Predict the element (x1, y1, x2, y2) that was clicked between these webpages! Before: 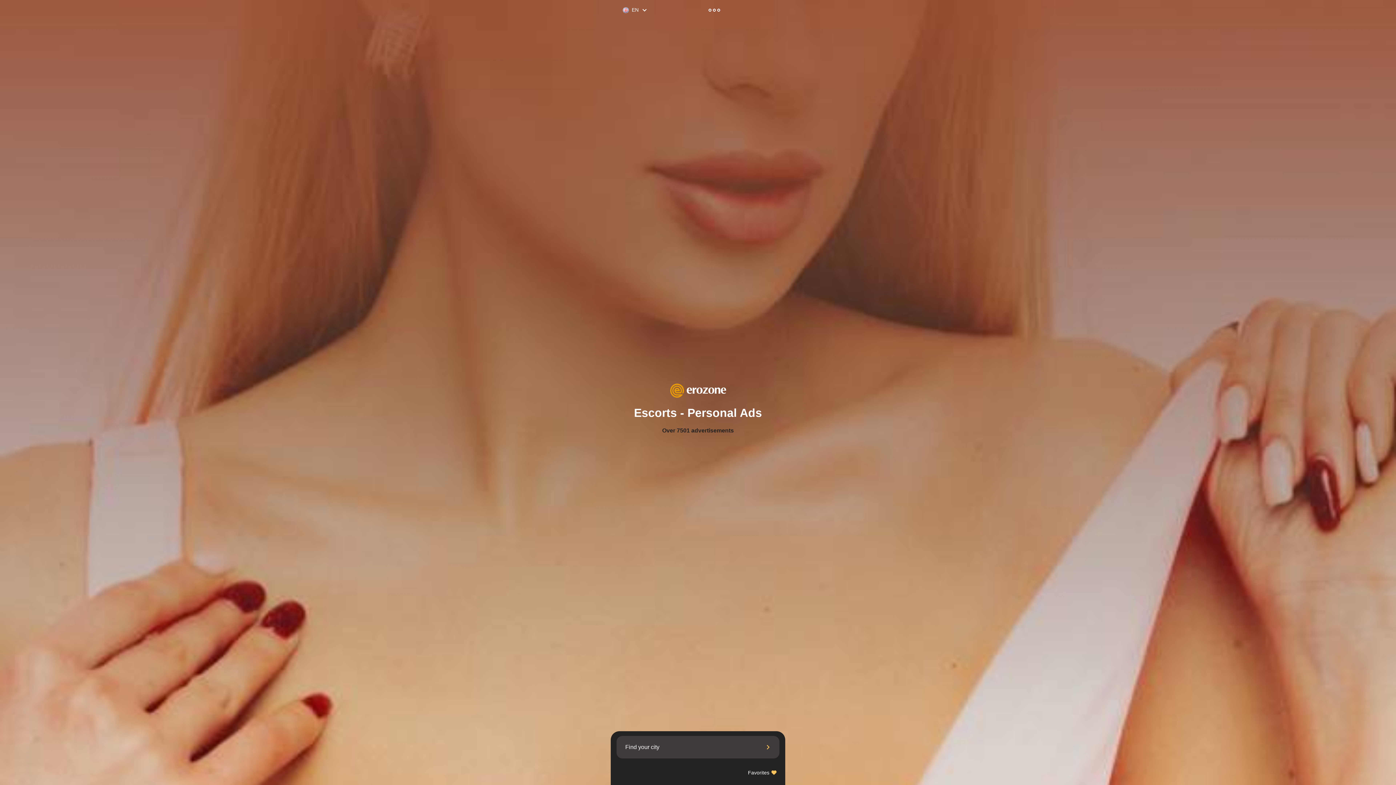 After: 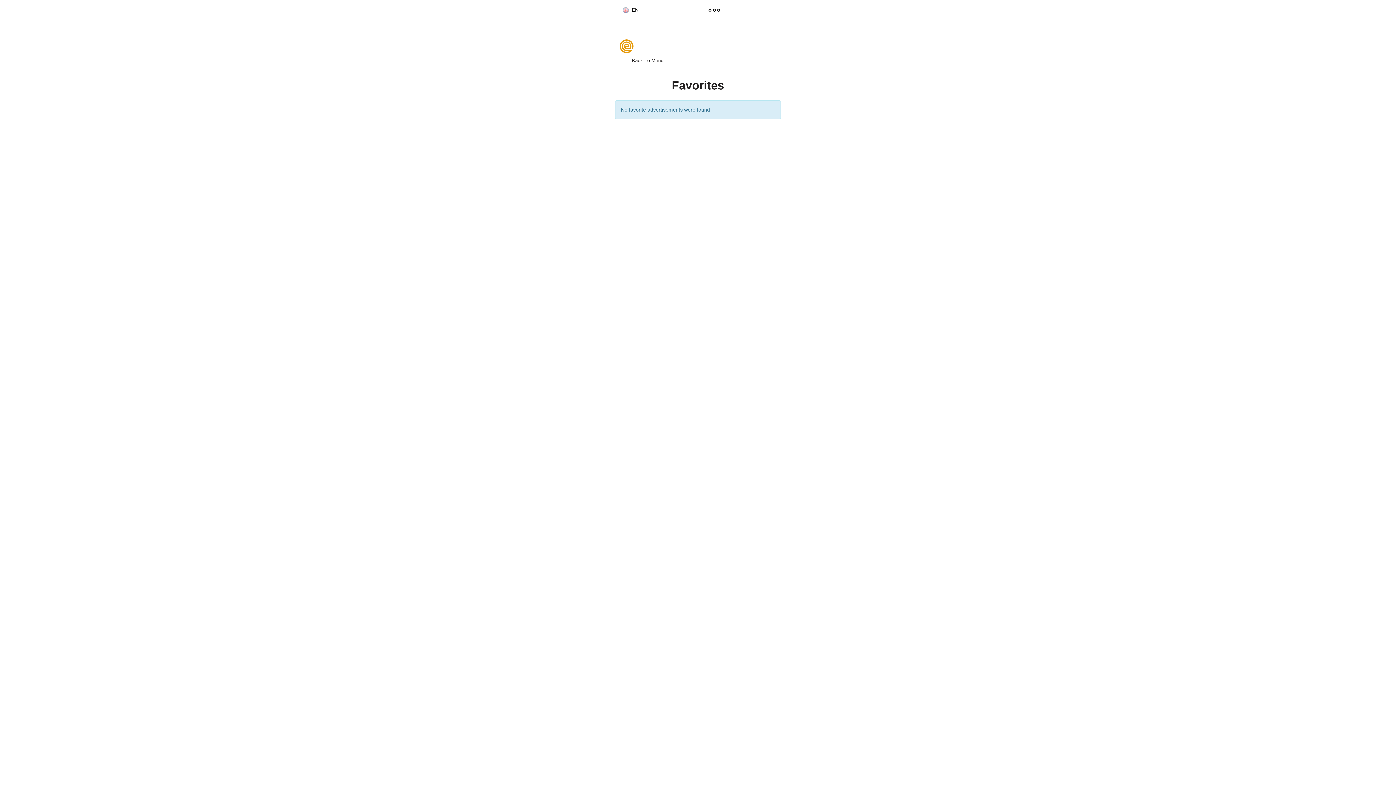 Action: bbox: (619, 762, 776, 783) label: Favorites 